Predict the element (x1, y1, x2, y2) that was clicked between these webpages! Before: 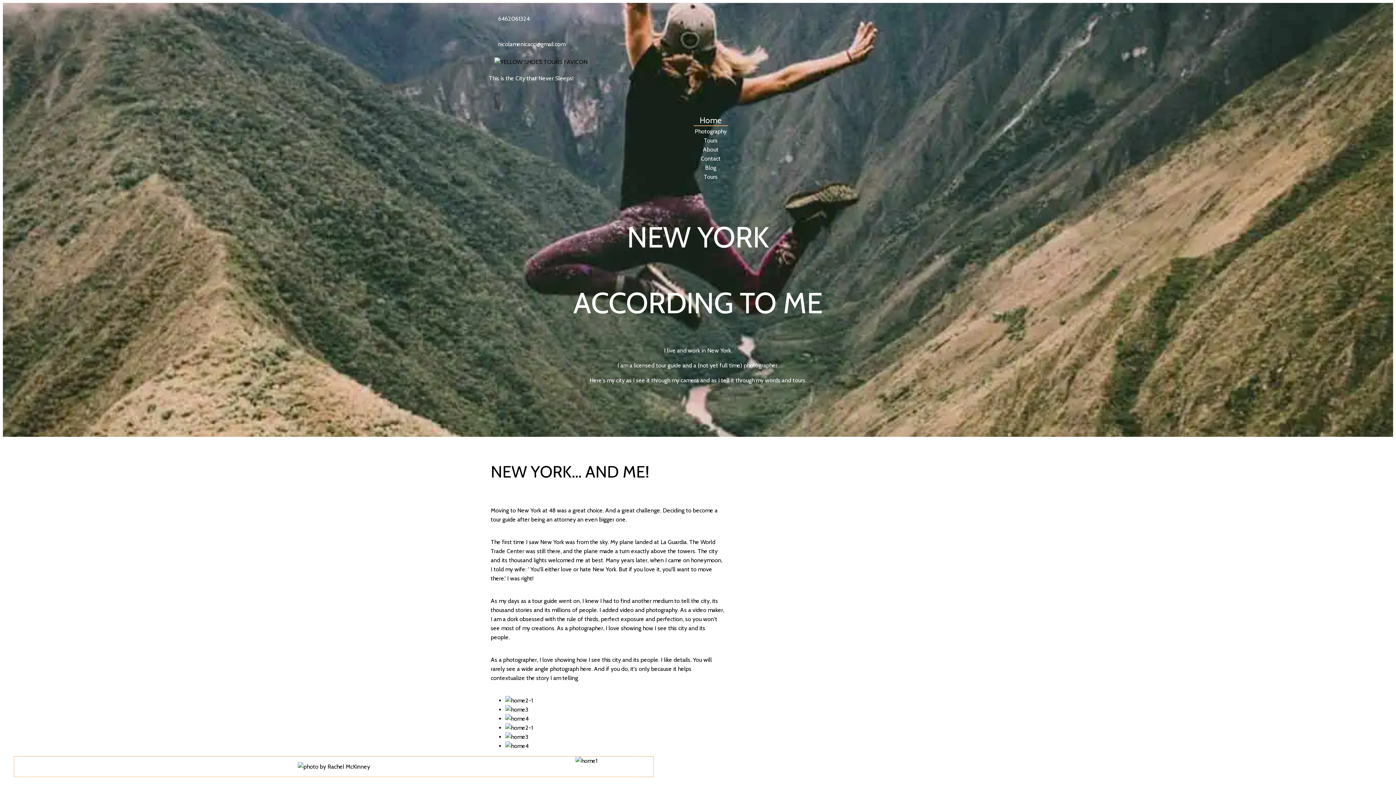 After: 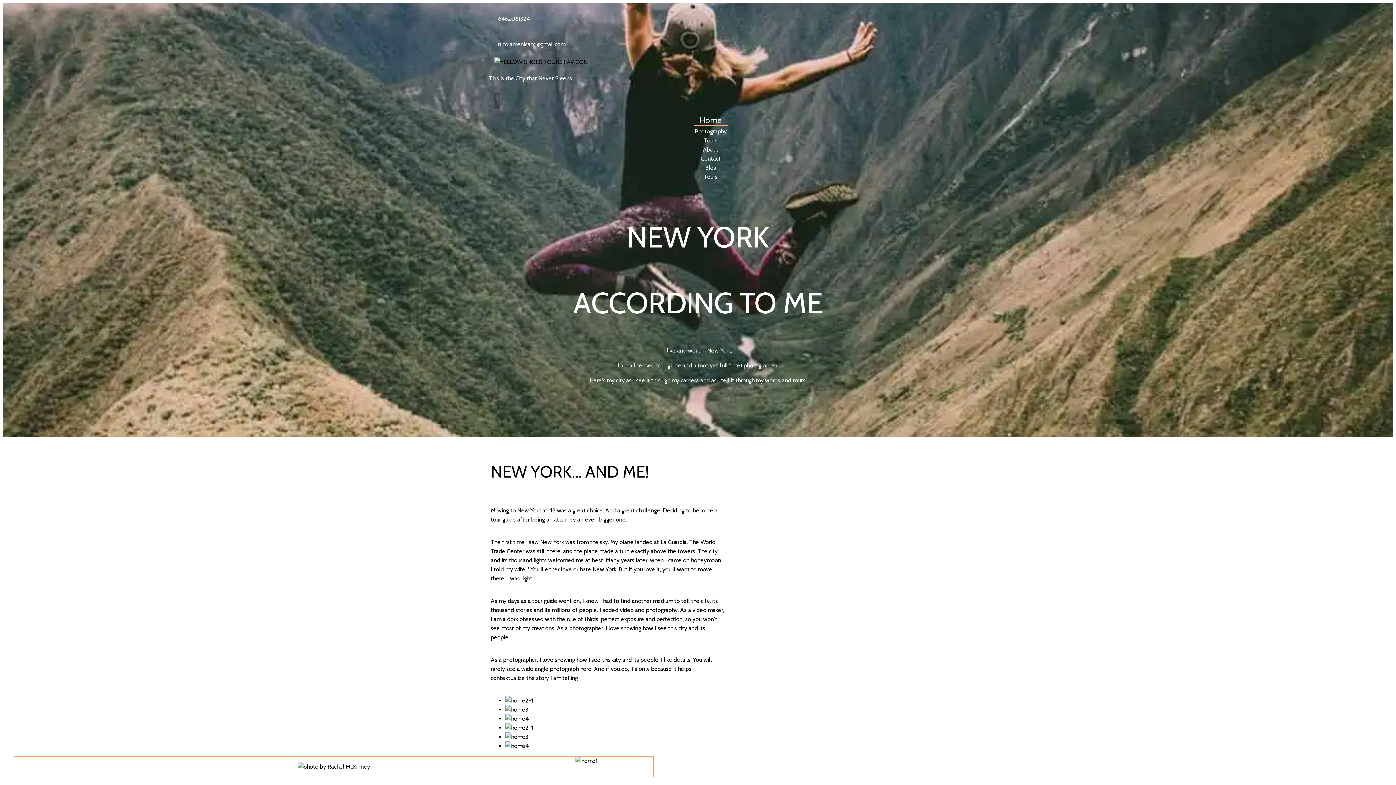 Action: label: 6462061324 bbox: (498, 15, 529, 22)